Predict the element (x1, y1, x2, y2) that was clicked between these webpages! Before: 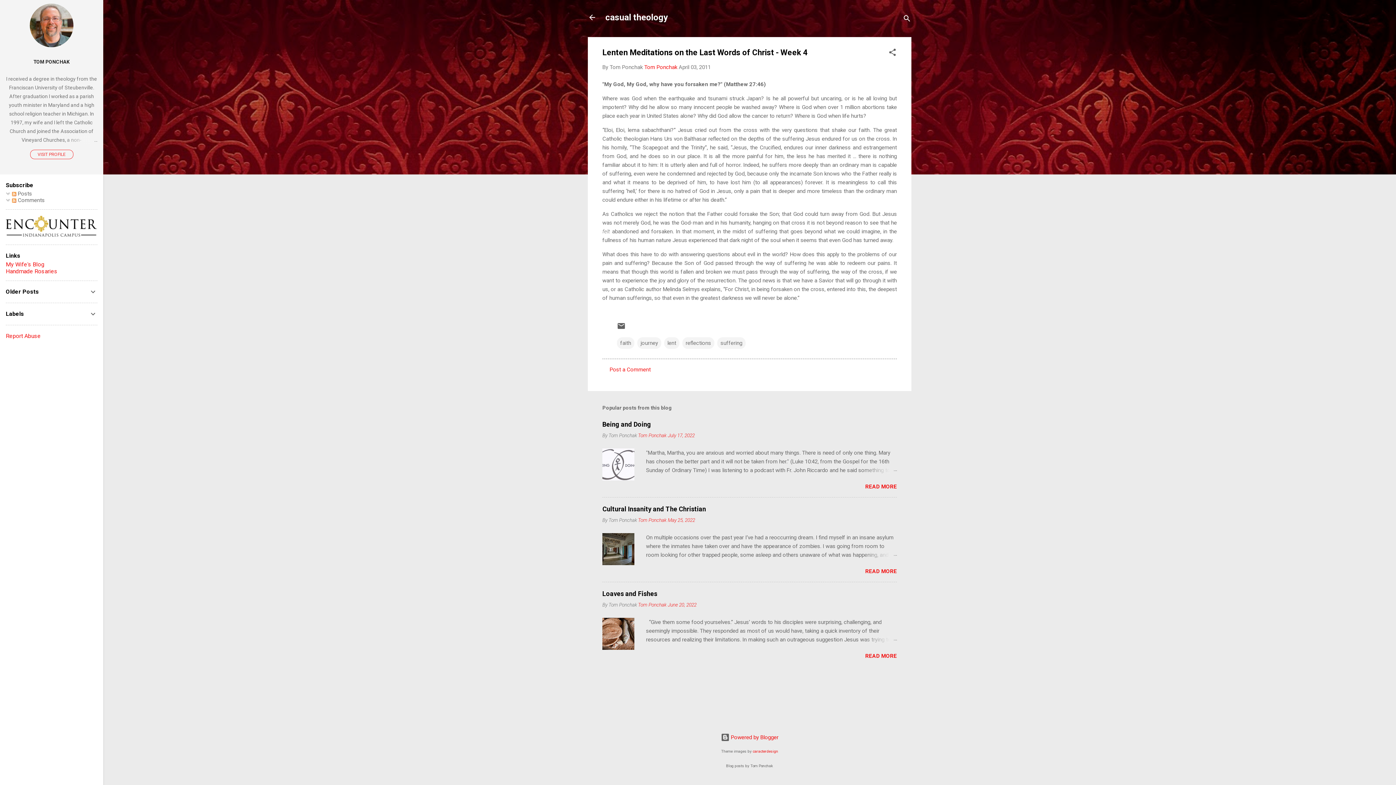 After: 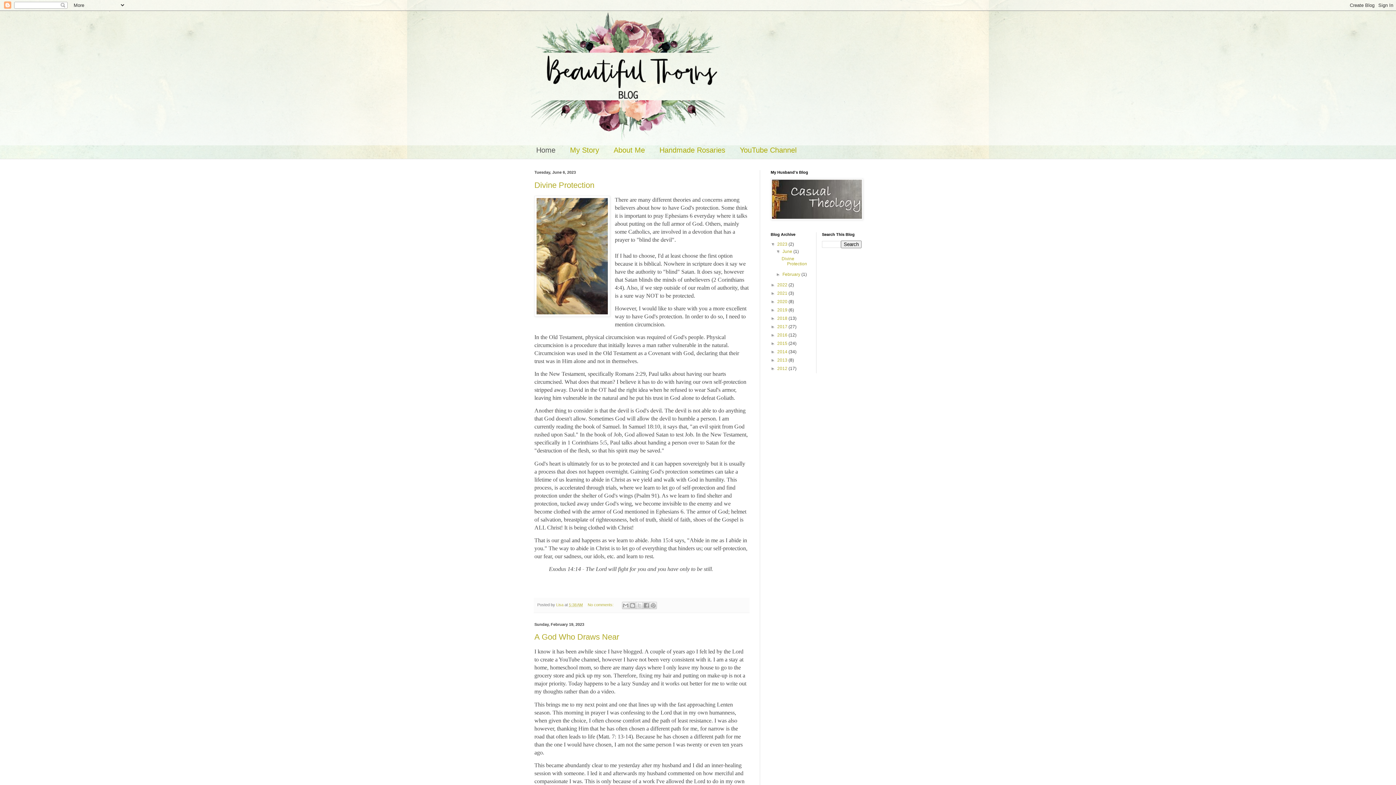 Action: bbox: (5, 261, 44, 268) label: My Wife's Blog